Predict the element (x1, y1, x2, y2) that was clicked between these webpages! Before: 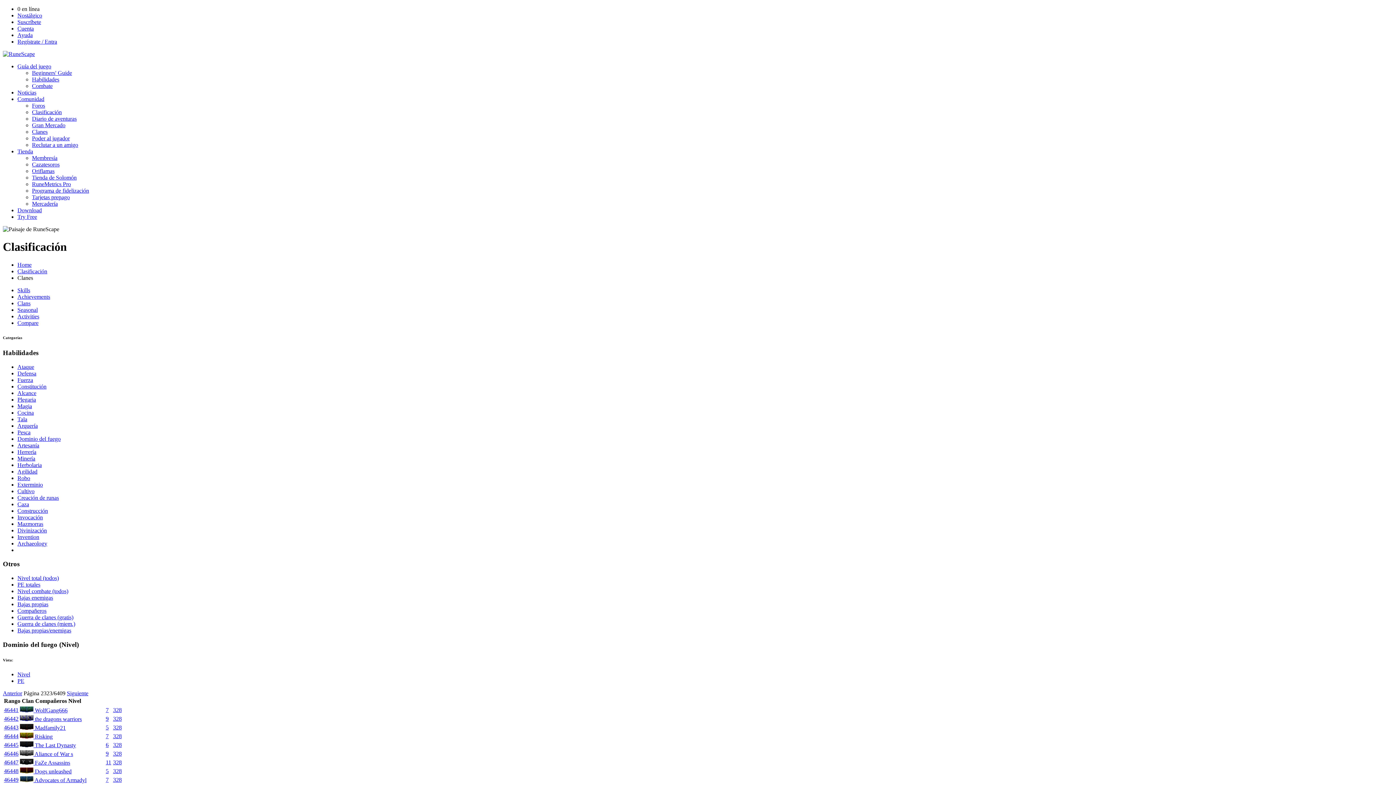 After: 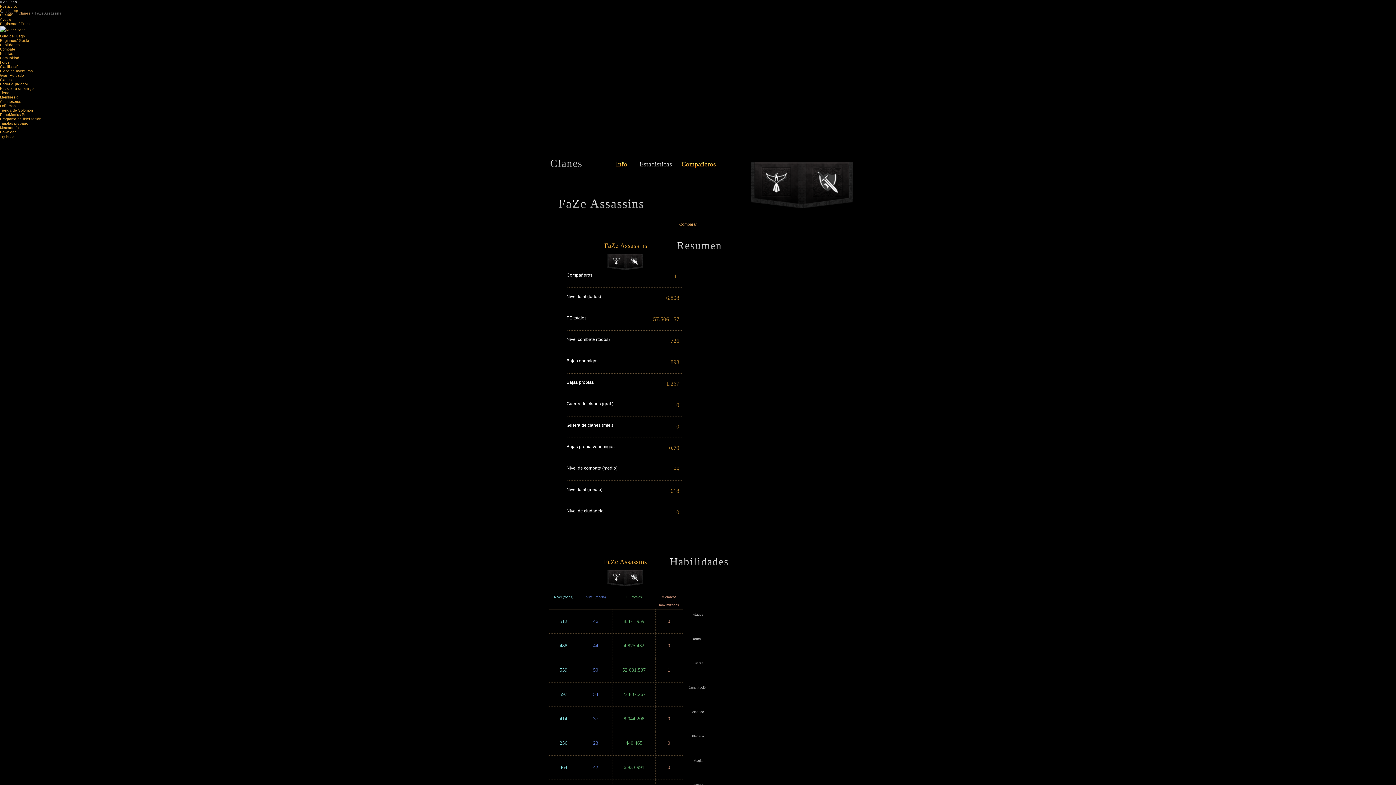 Action: bbox: (113, 759, 121, 765) label: 328